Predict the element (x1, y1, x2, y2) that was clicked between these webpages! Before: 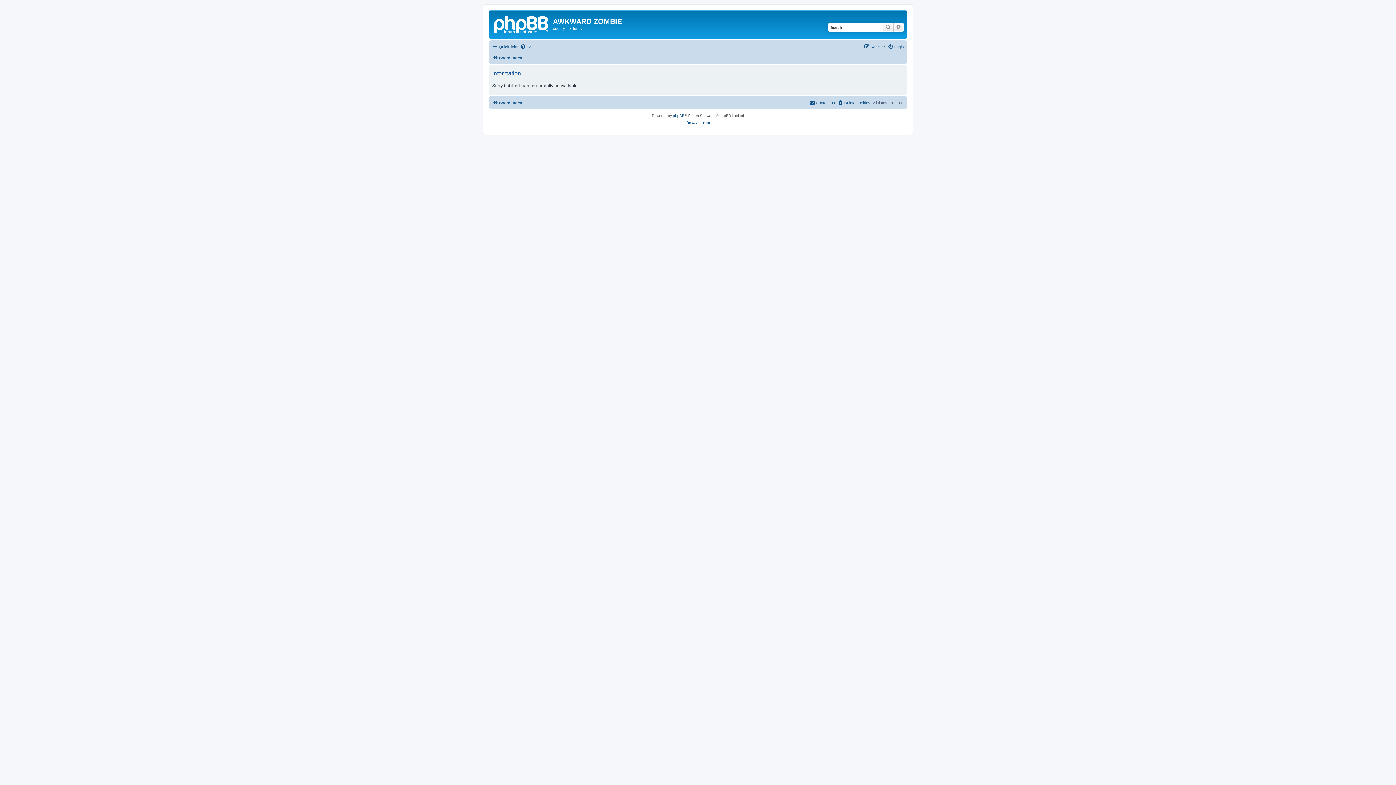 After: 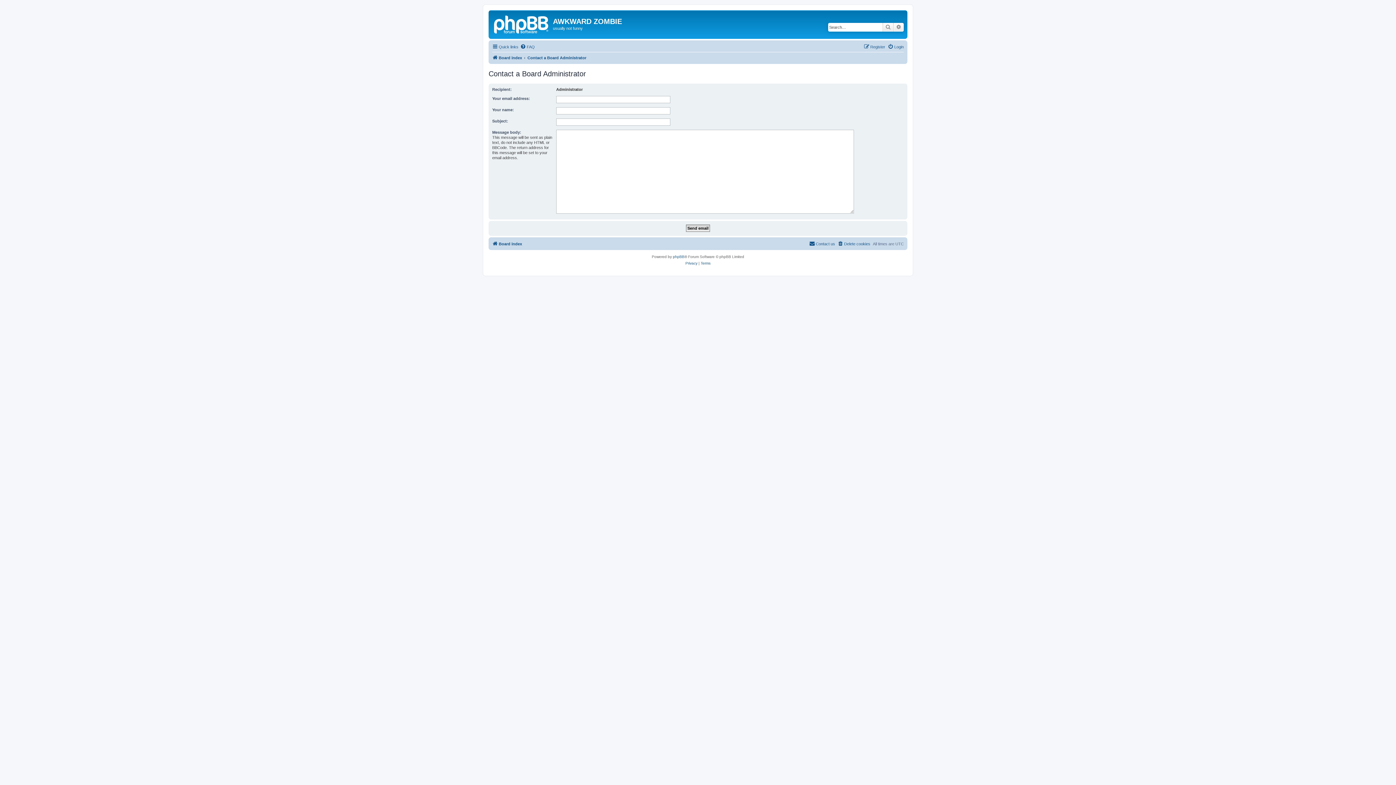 Action: label: Contact us bbox: (809, 98, 835, 107)